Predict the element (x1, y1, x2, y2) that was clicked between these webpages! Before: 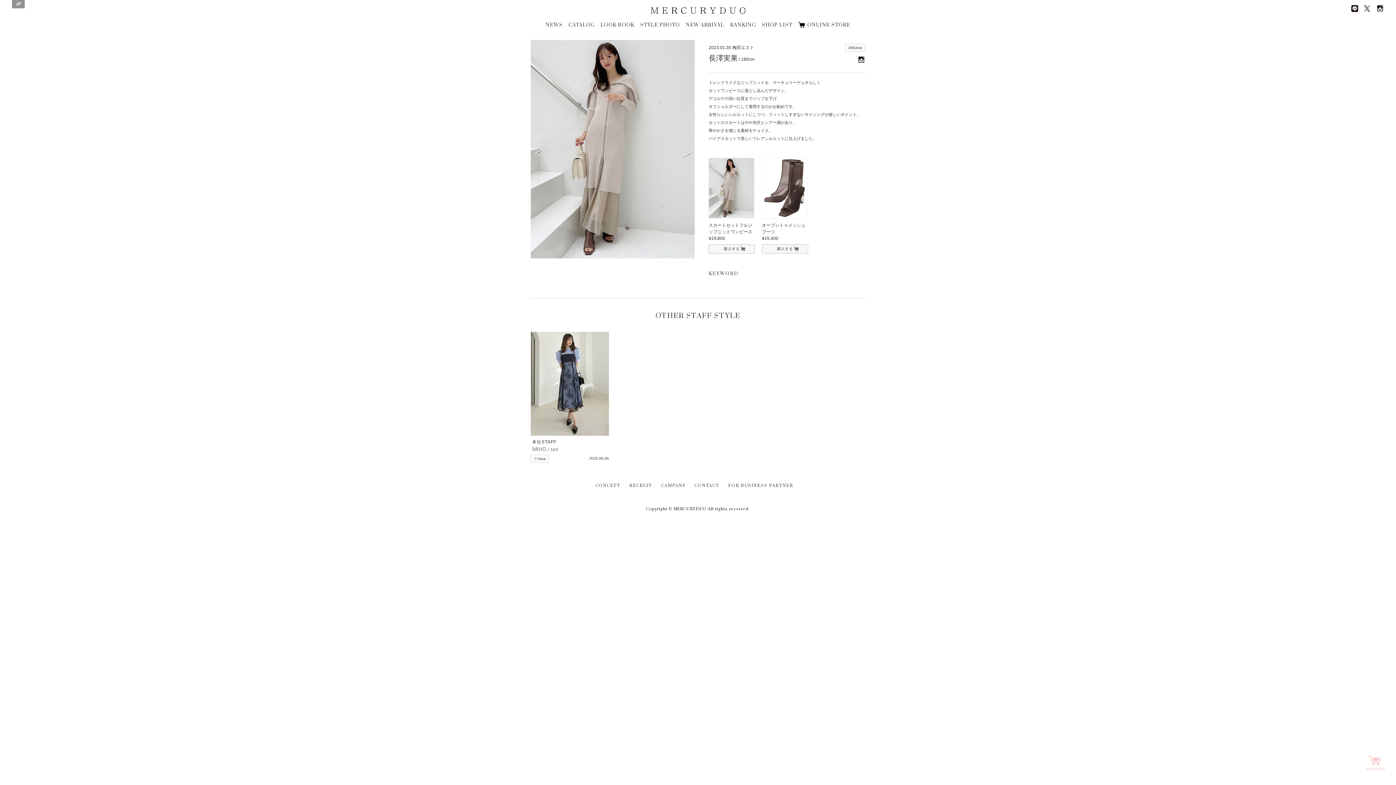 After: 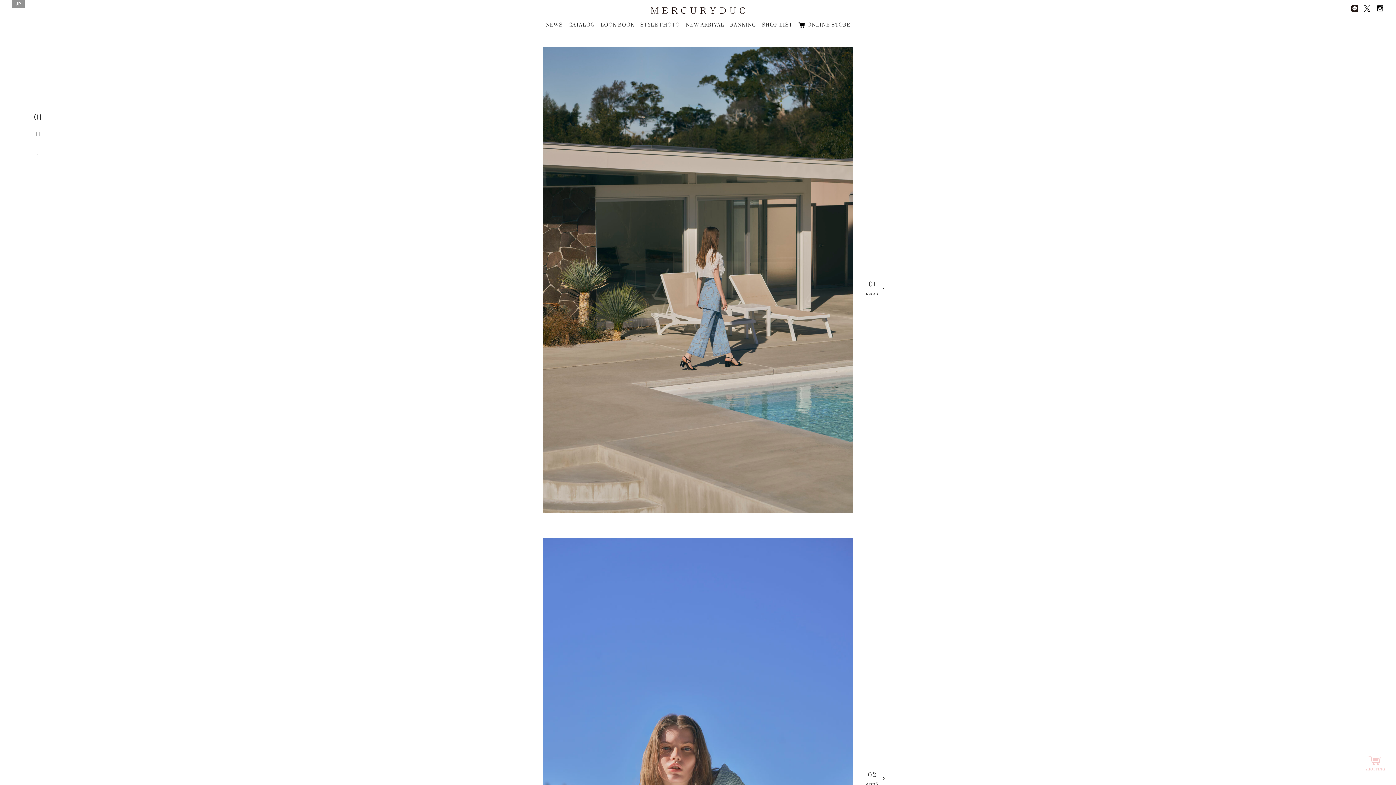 Action: bbox: (568, 21, 594, 30) label: CATALOG